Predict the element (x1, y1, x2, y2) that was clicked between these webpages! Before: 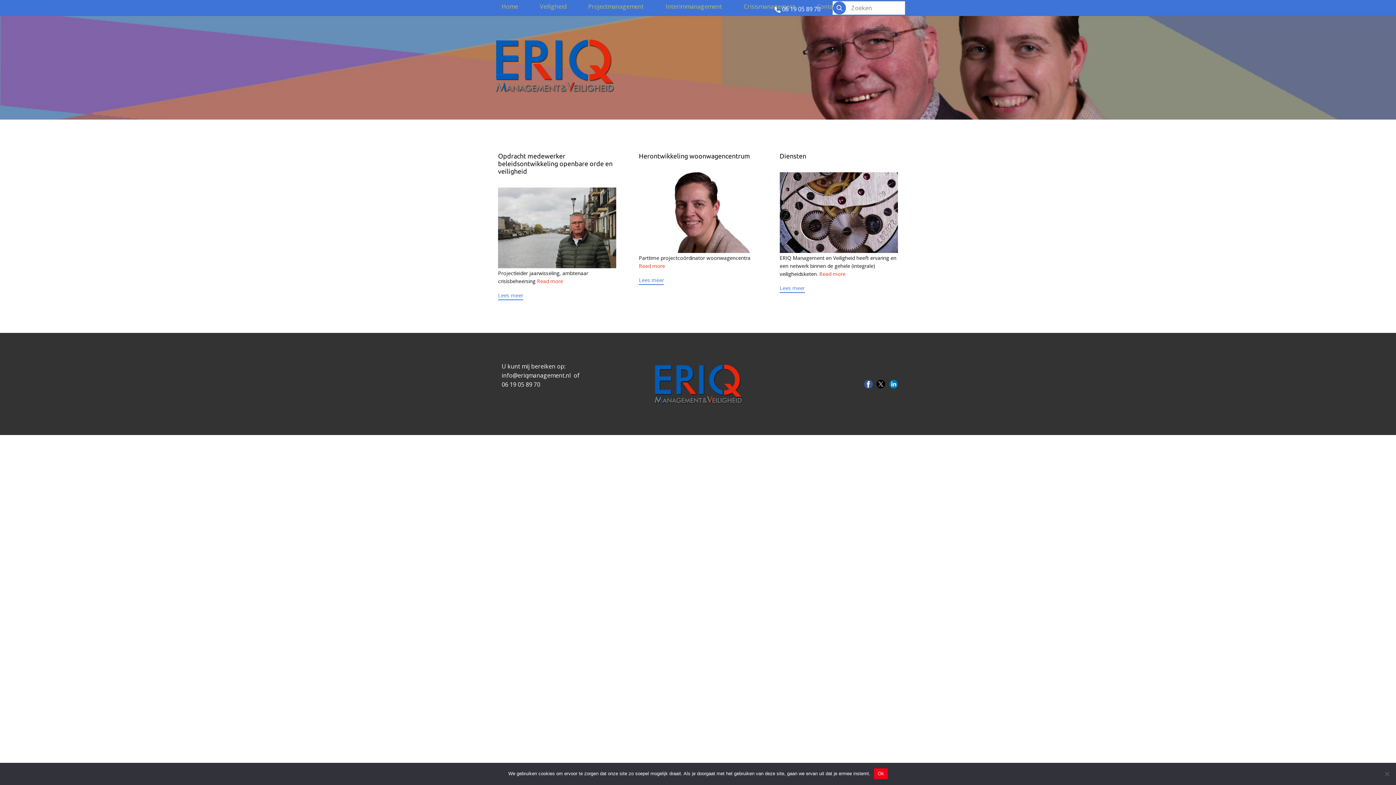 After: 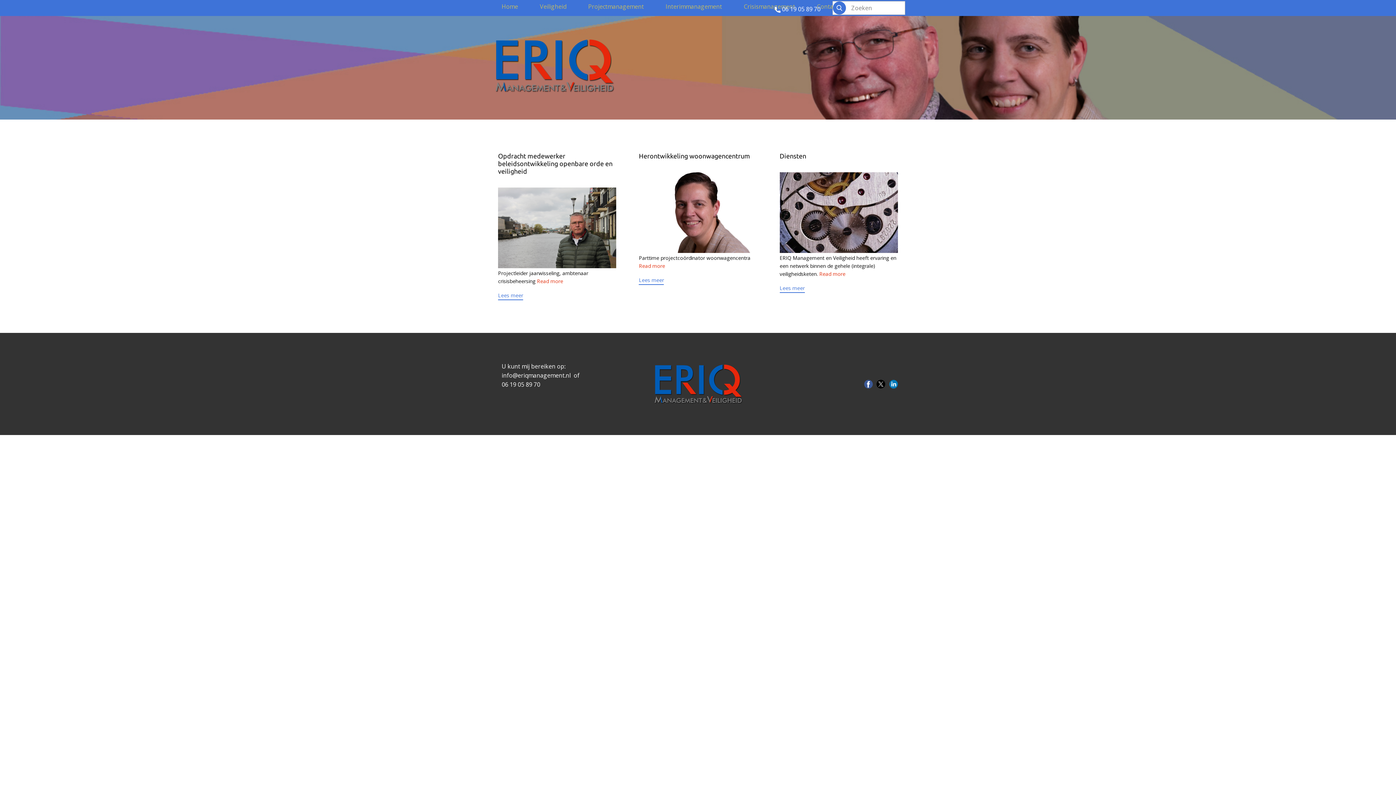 Action: label: Ok bbox: (874, 768, 887, 779)